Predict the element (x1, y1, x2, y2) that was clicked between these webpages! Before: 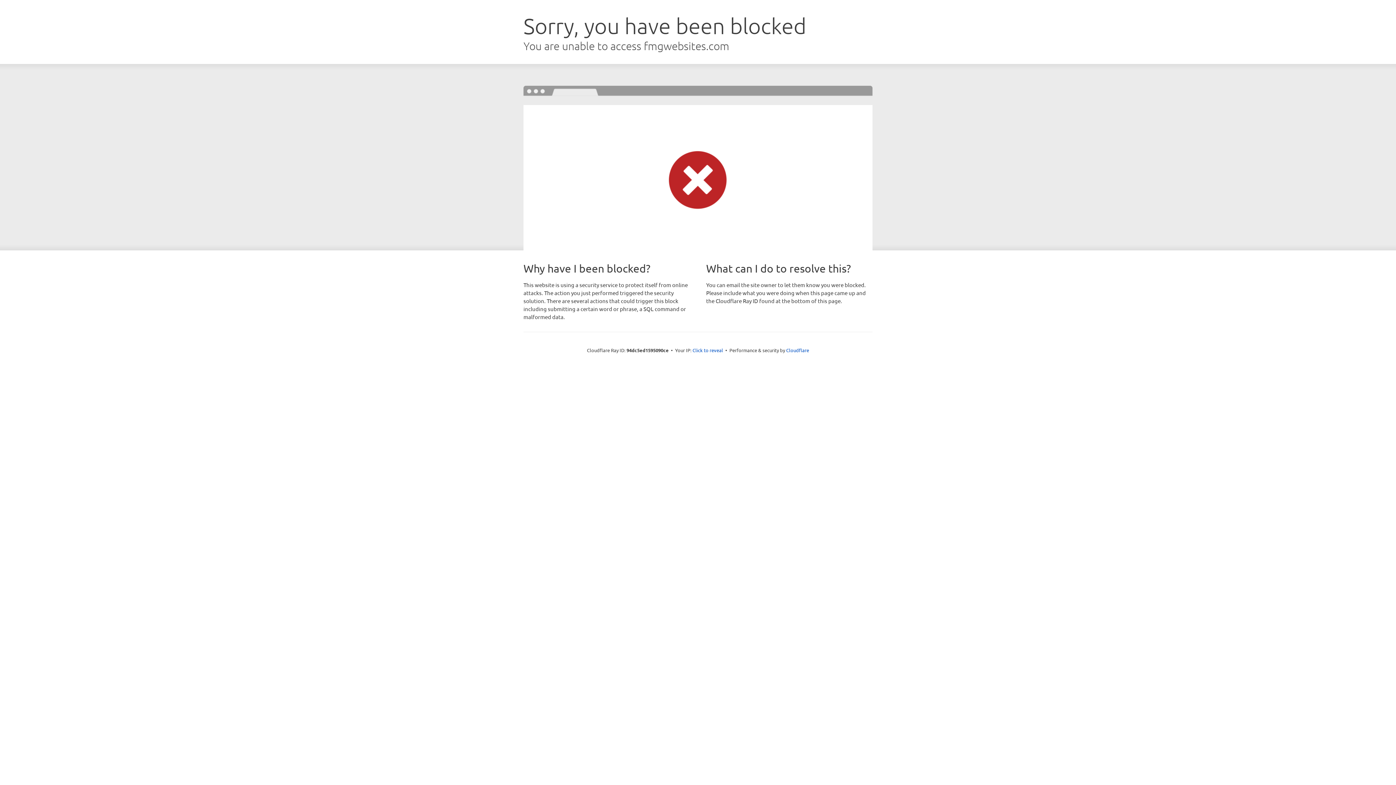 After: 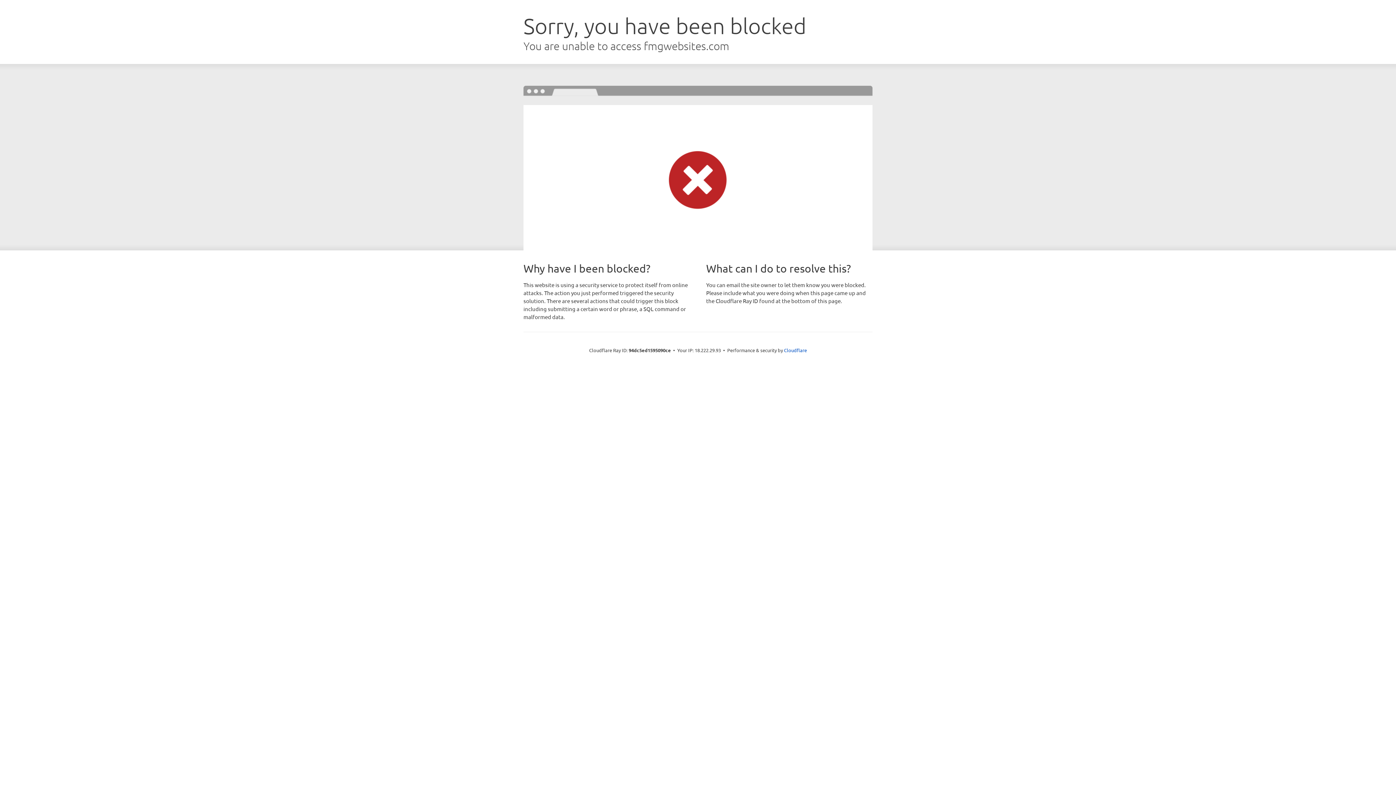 Action: label: Click to reveal bbox: (692, 346, 723, 353)